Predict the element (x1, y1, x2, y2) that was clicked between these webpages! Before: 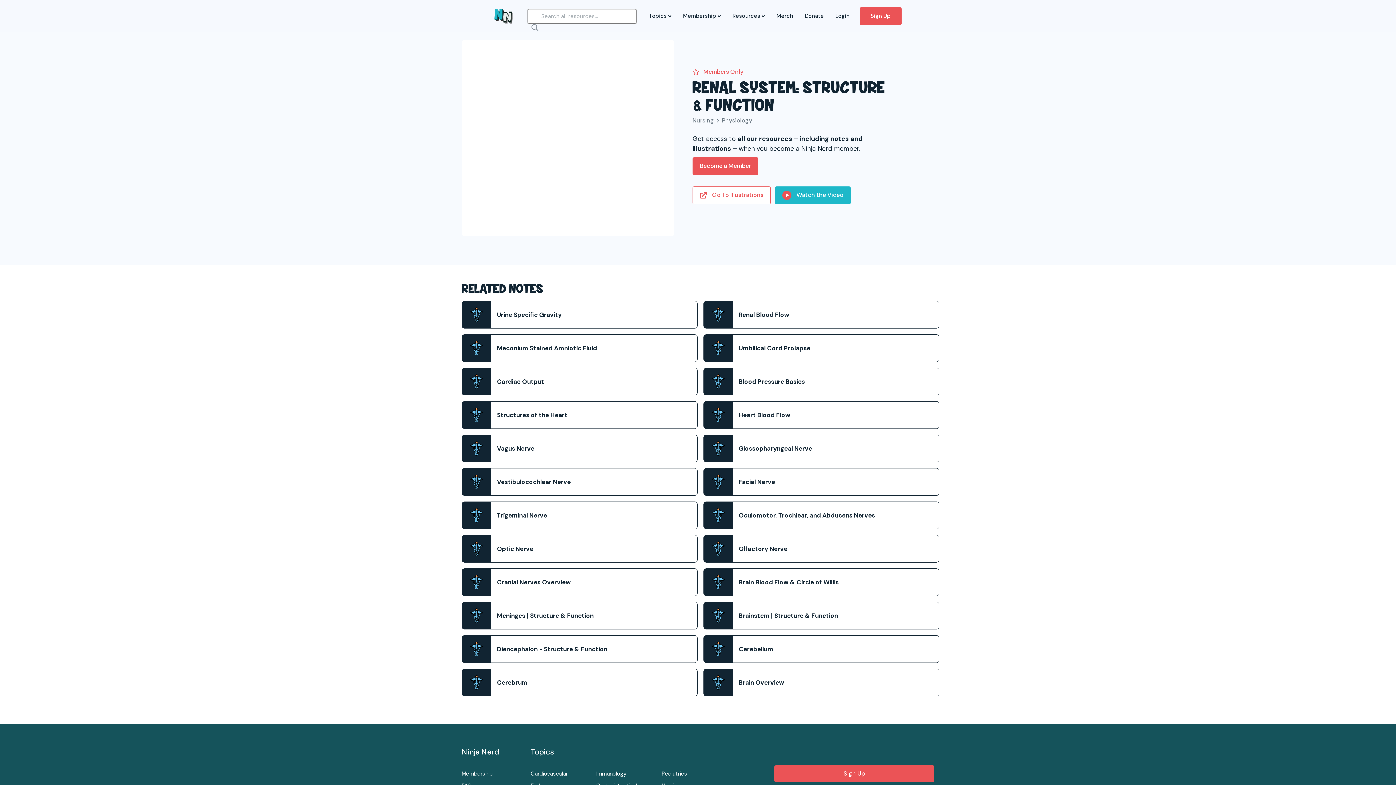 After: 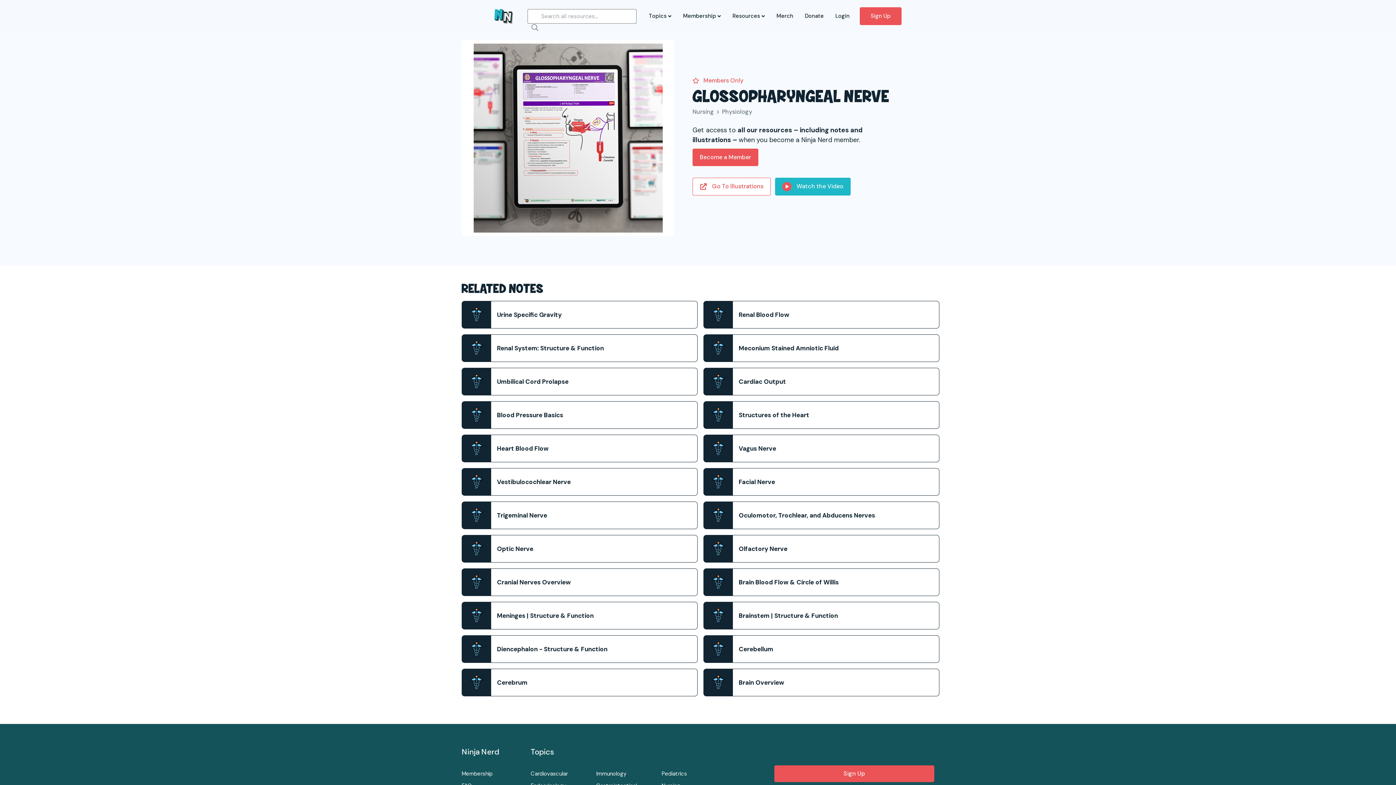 Action: bbox: (703, 434, 939, 462) label: Glossopharyngeal Nerve